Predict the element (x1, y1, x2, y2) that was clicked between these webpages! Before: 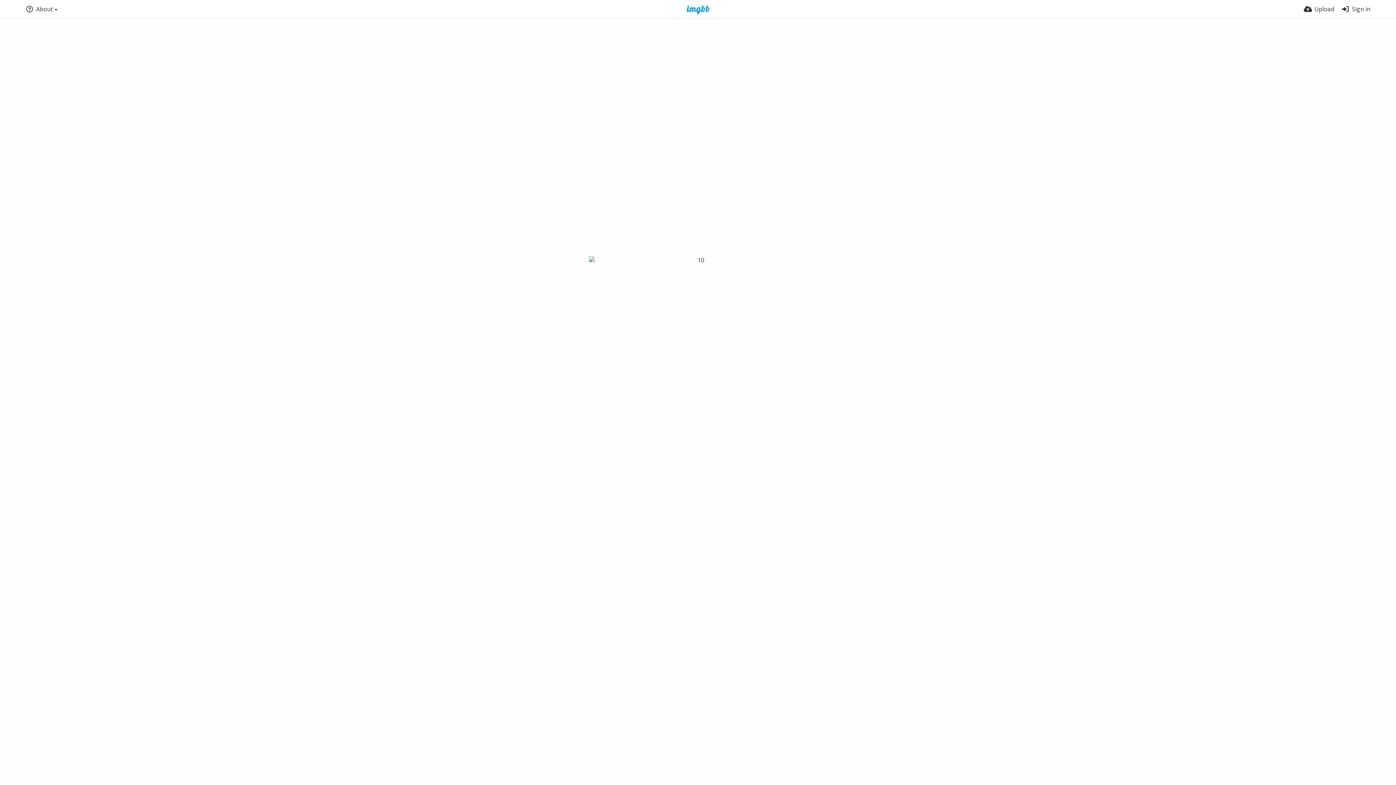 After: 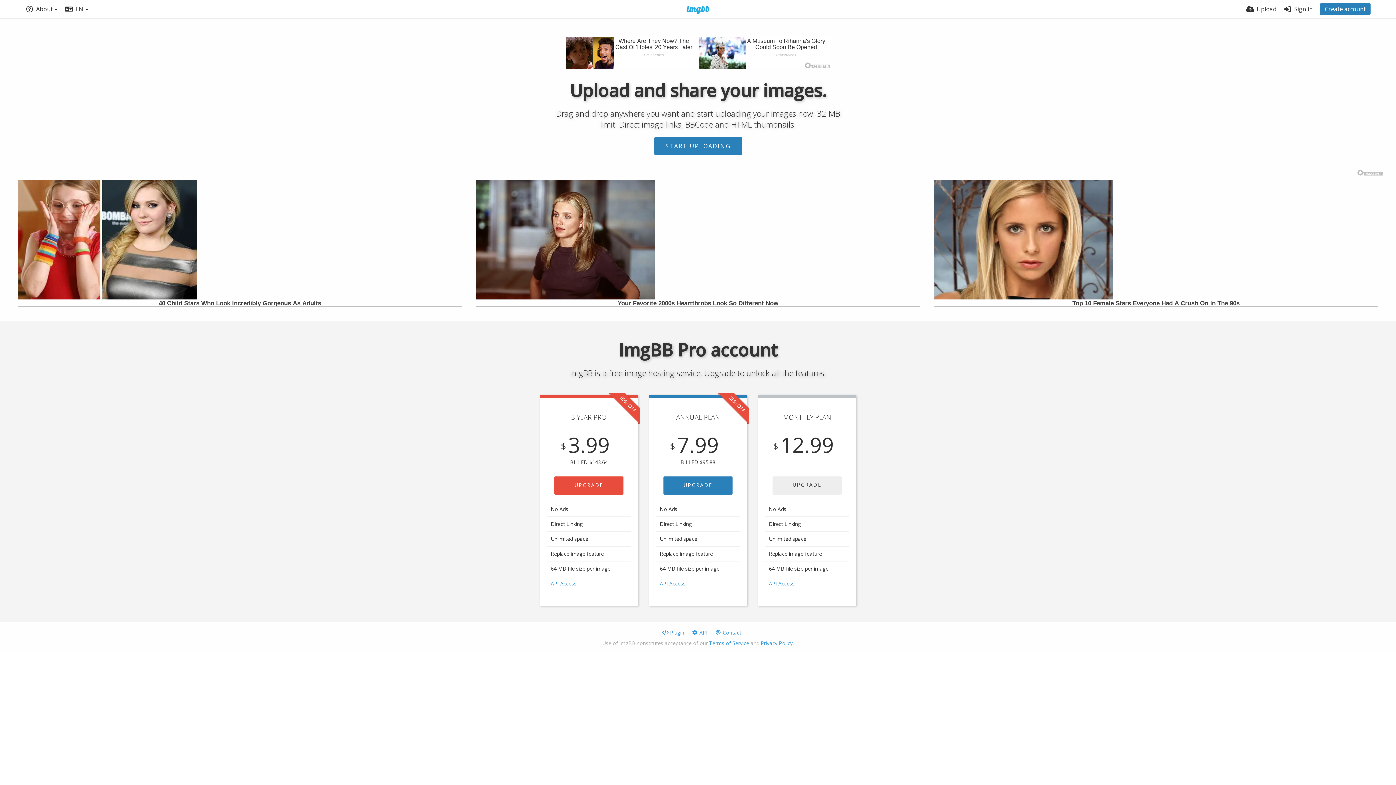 Action: bbox: (677, 5, 719, 14)